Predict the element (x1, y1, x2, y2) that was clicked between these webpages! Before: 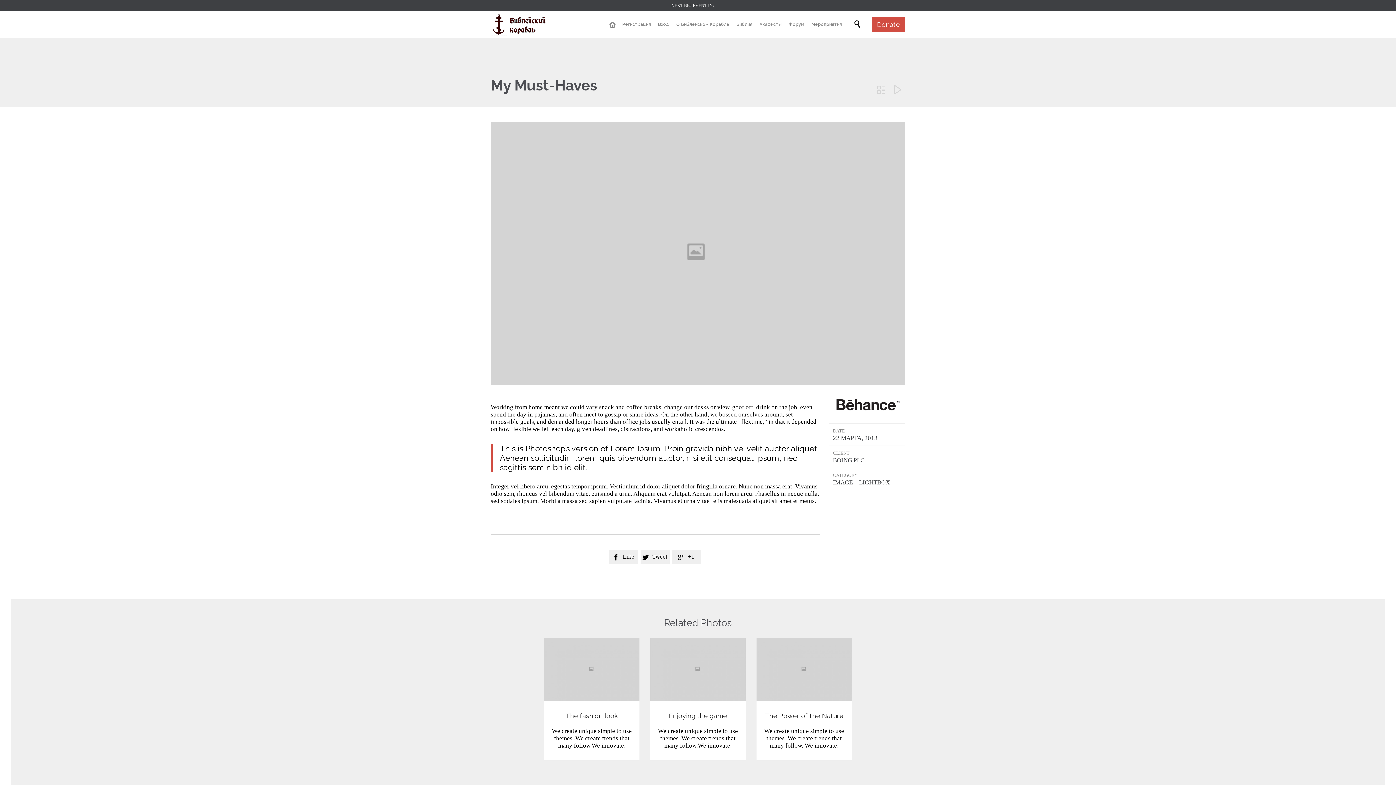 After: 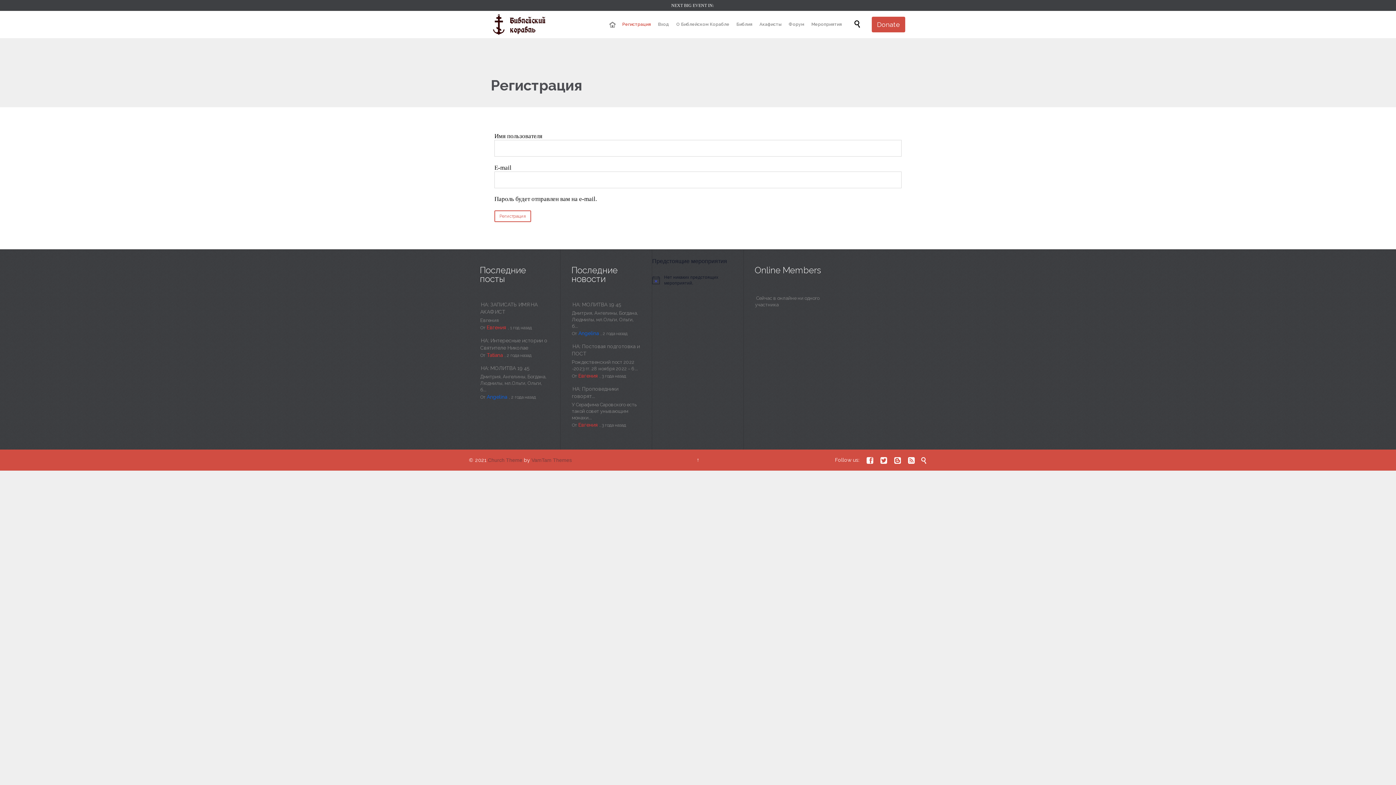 Action: bbox: (619, 20, 653, 29) label: Регистрация